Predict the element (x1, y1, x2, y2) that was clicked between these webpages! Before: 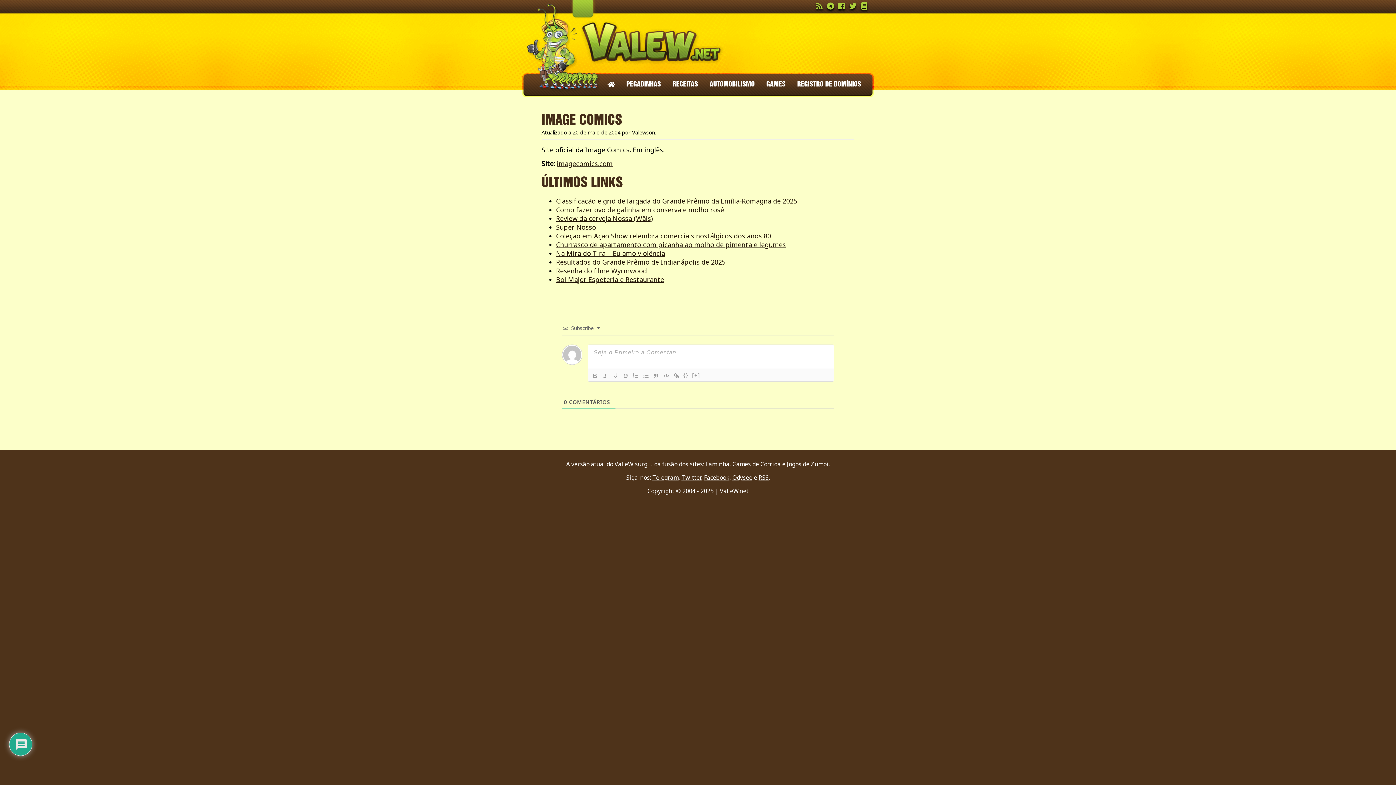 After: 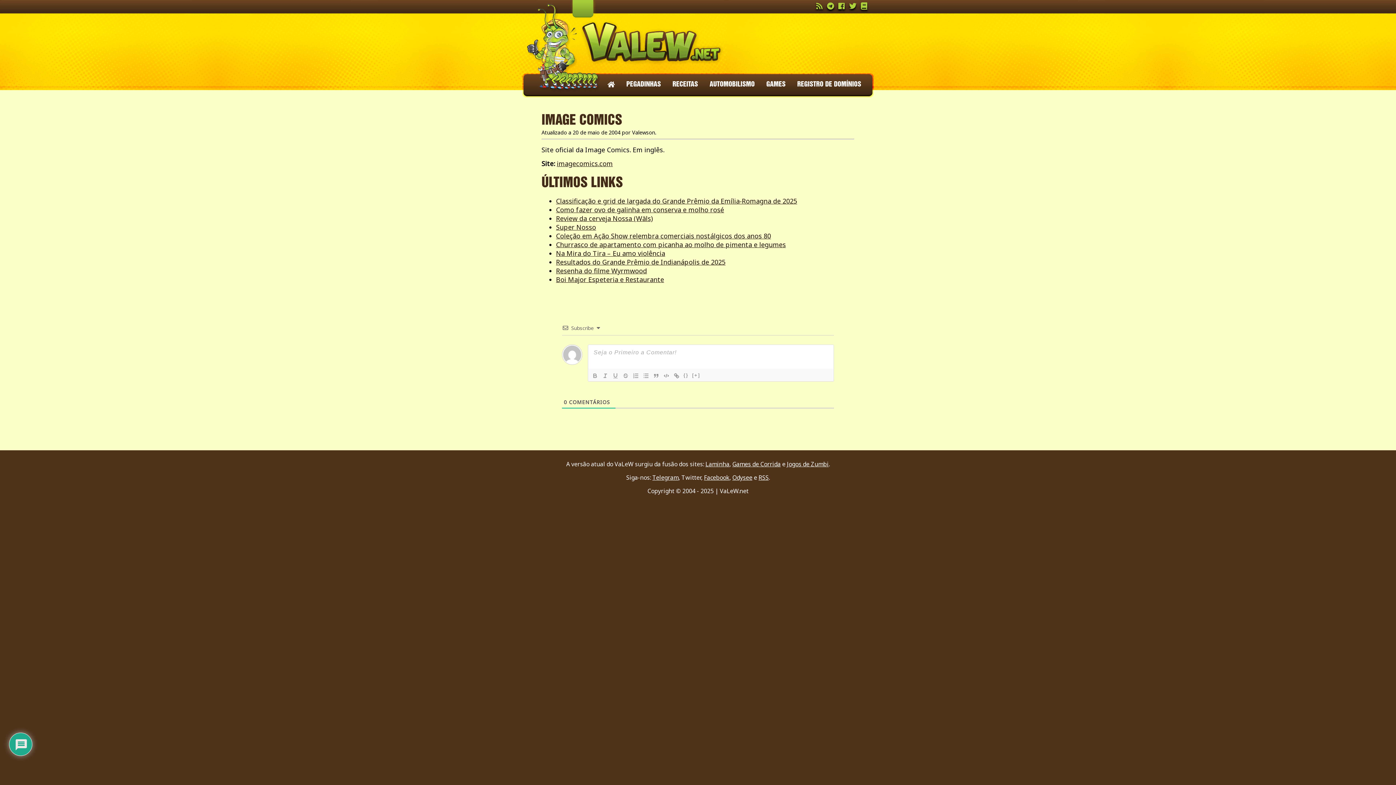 Action: label: Twitter bbox: (681, 473, 701, 481)